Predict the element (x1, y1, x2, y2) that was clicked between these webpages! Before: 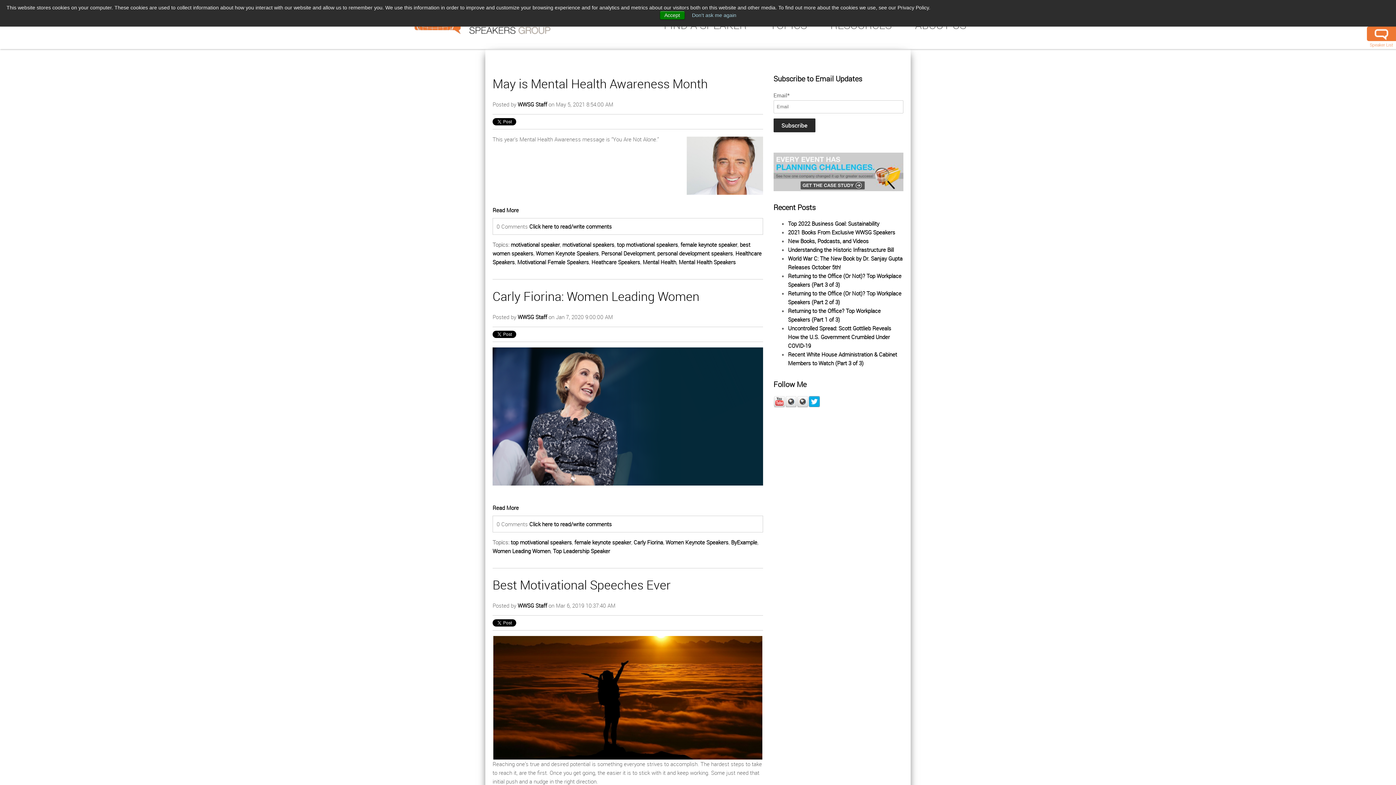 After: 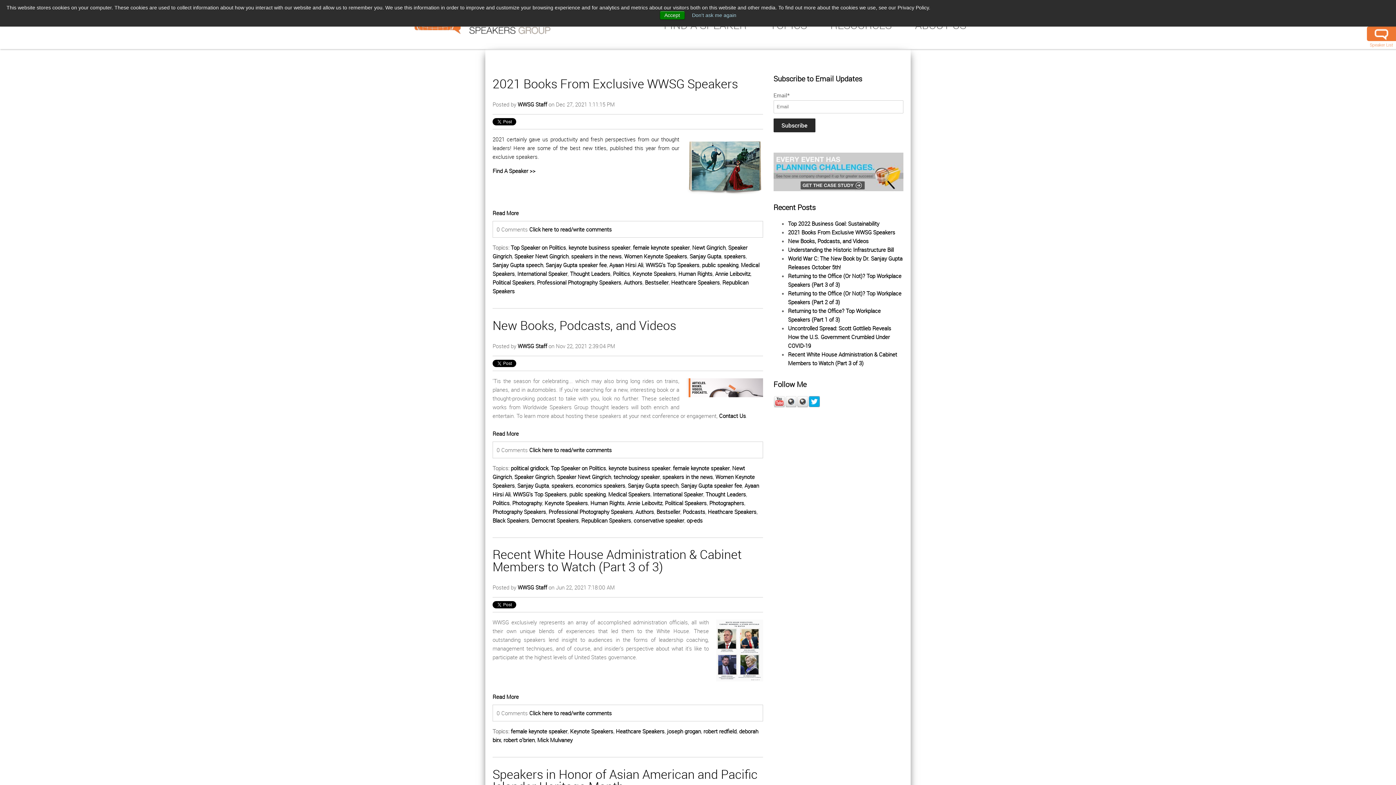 Action: label: female keynote speaker bbox: (574, 538, 631, 546)